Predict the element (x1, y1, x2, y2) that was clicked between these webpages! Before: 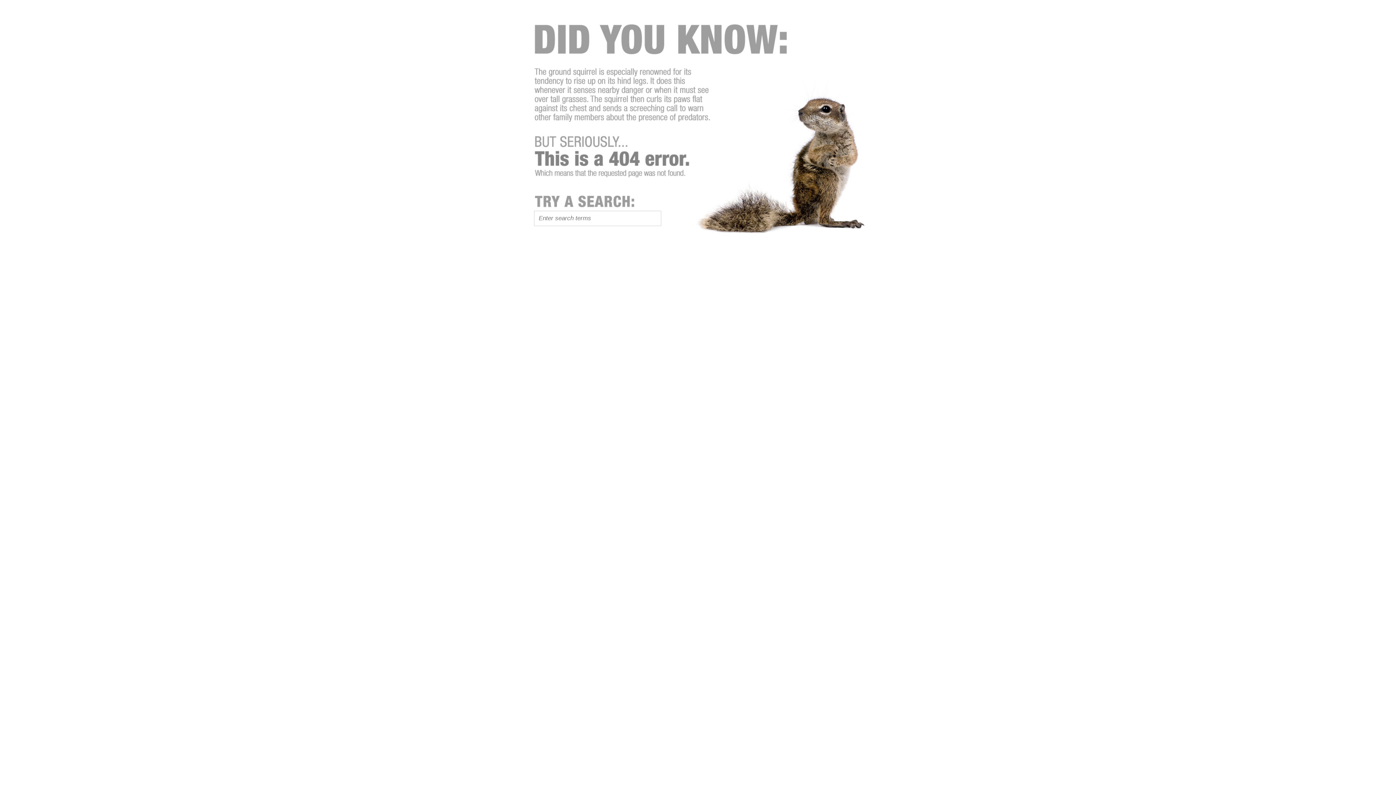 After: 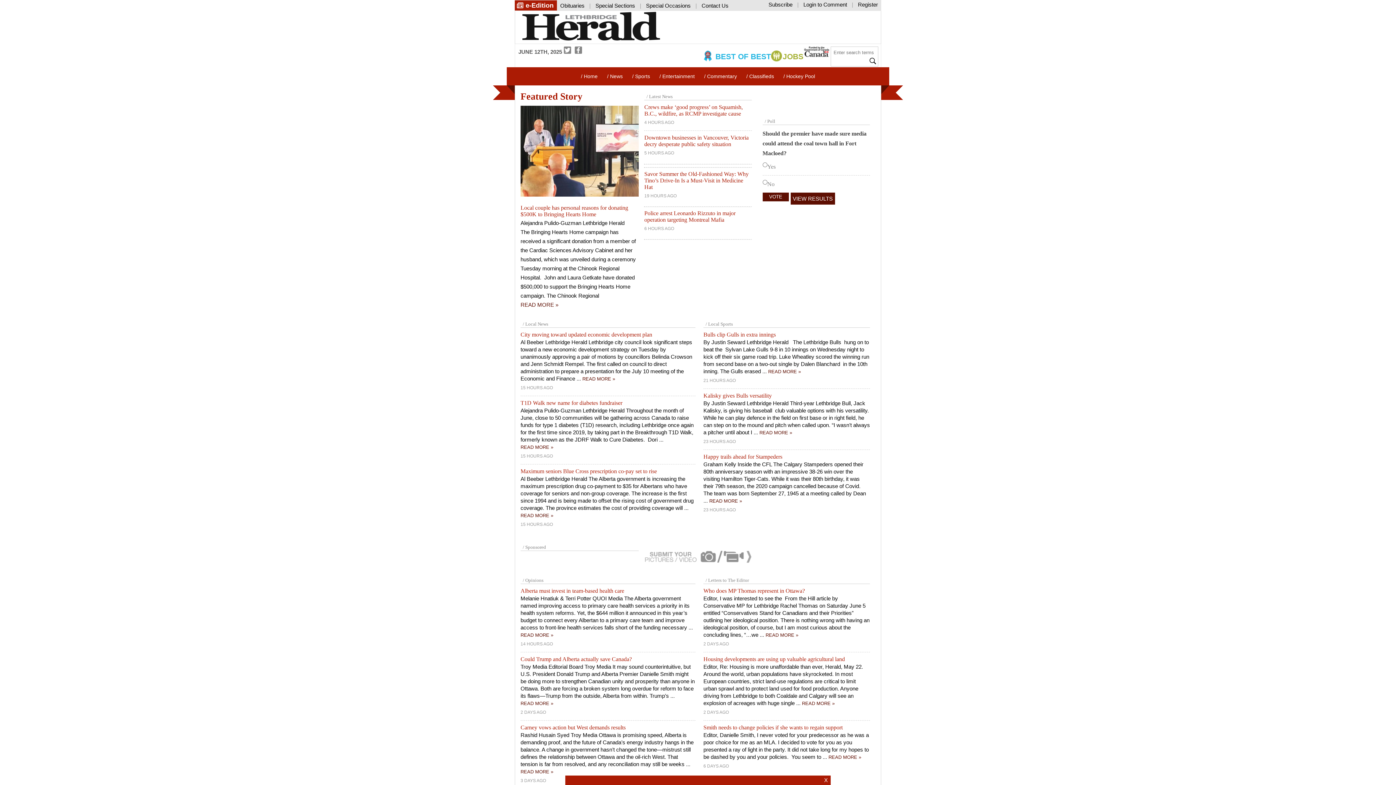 Action: bbox: (529, 335, 678, 341)